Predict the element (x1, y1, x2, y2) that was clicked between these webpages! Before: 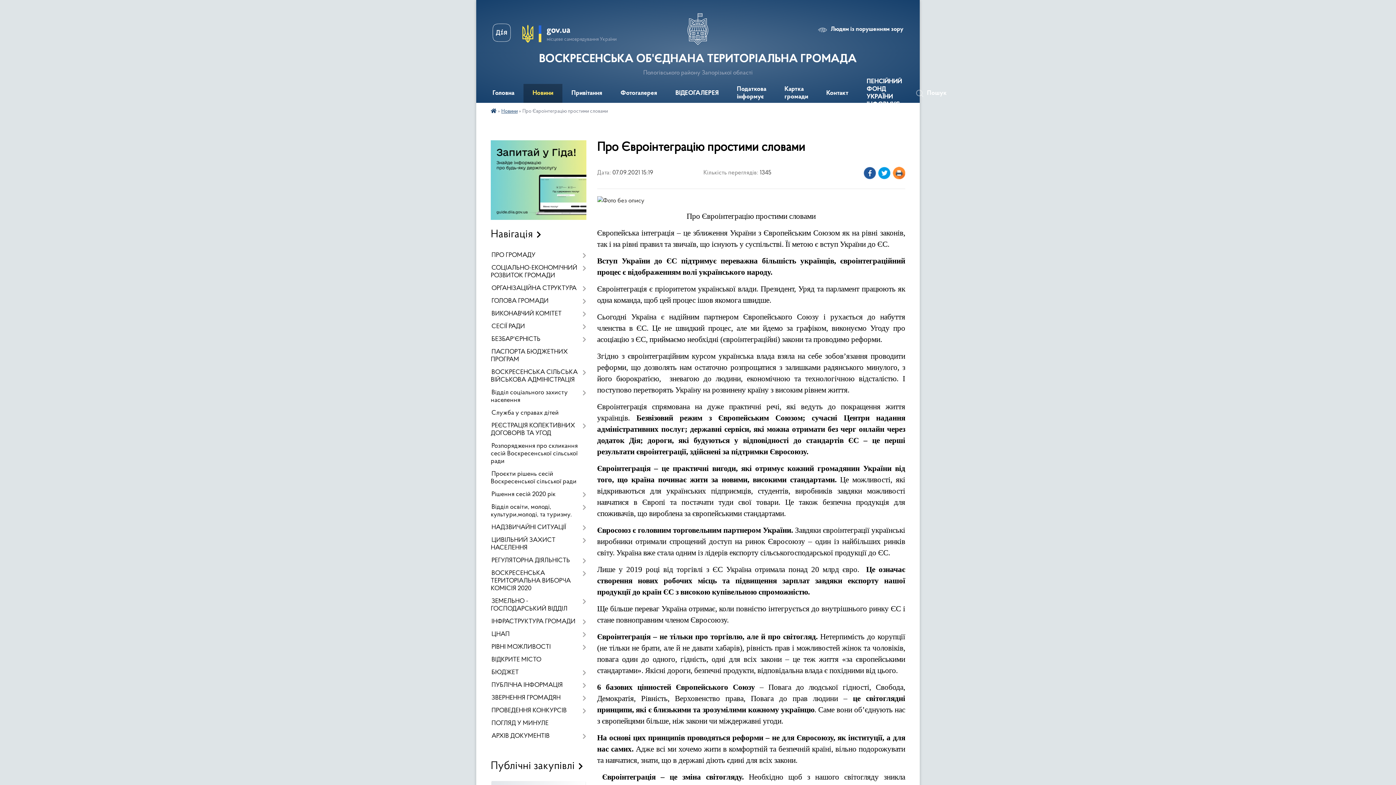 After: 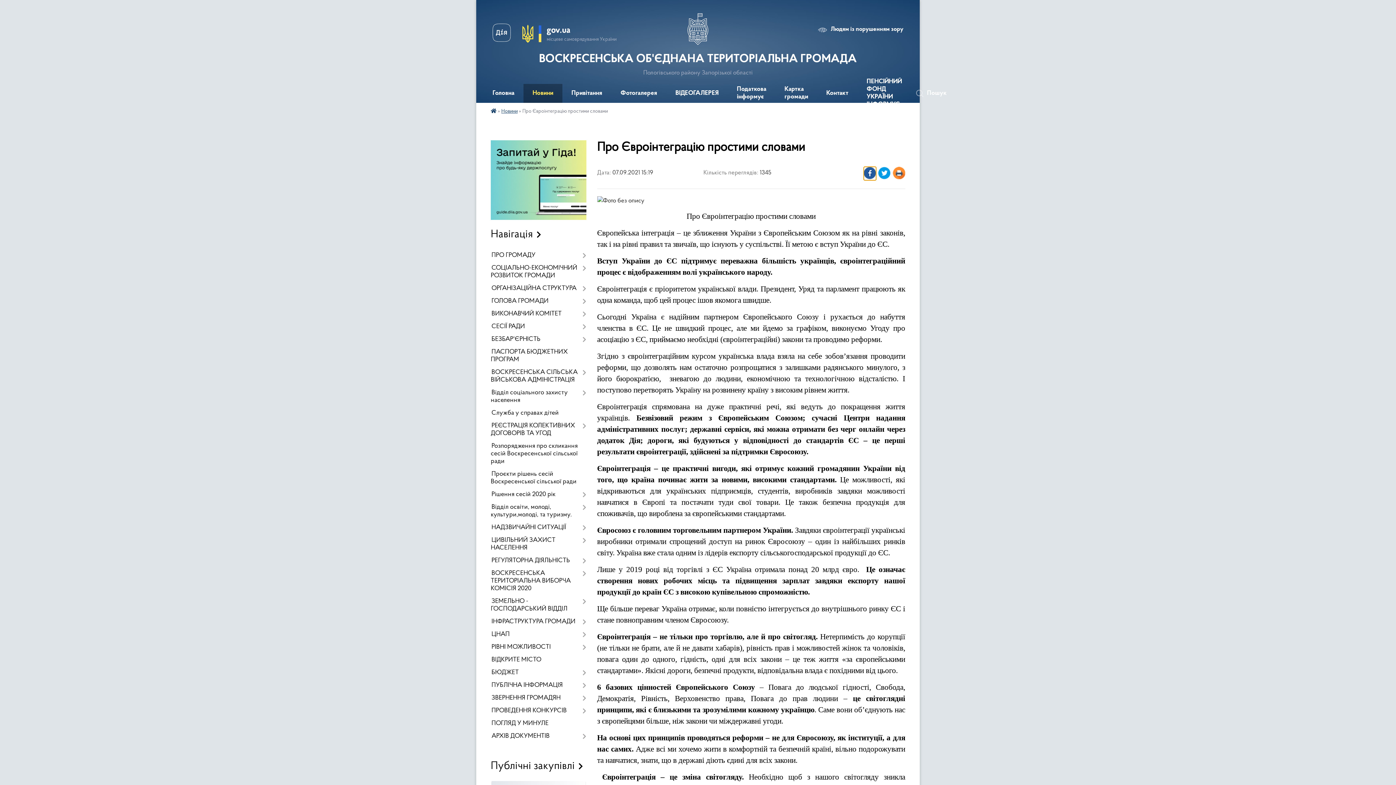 Action: bbox: (863, 166, 876, 180)